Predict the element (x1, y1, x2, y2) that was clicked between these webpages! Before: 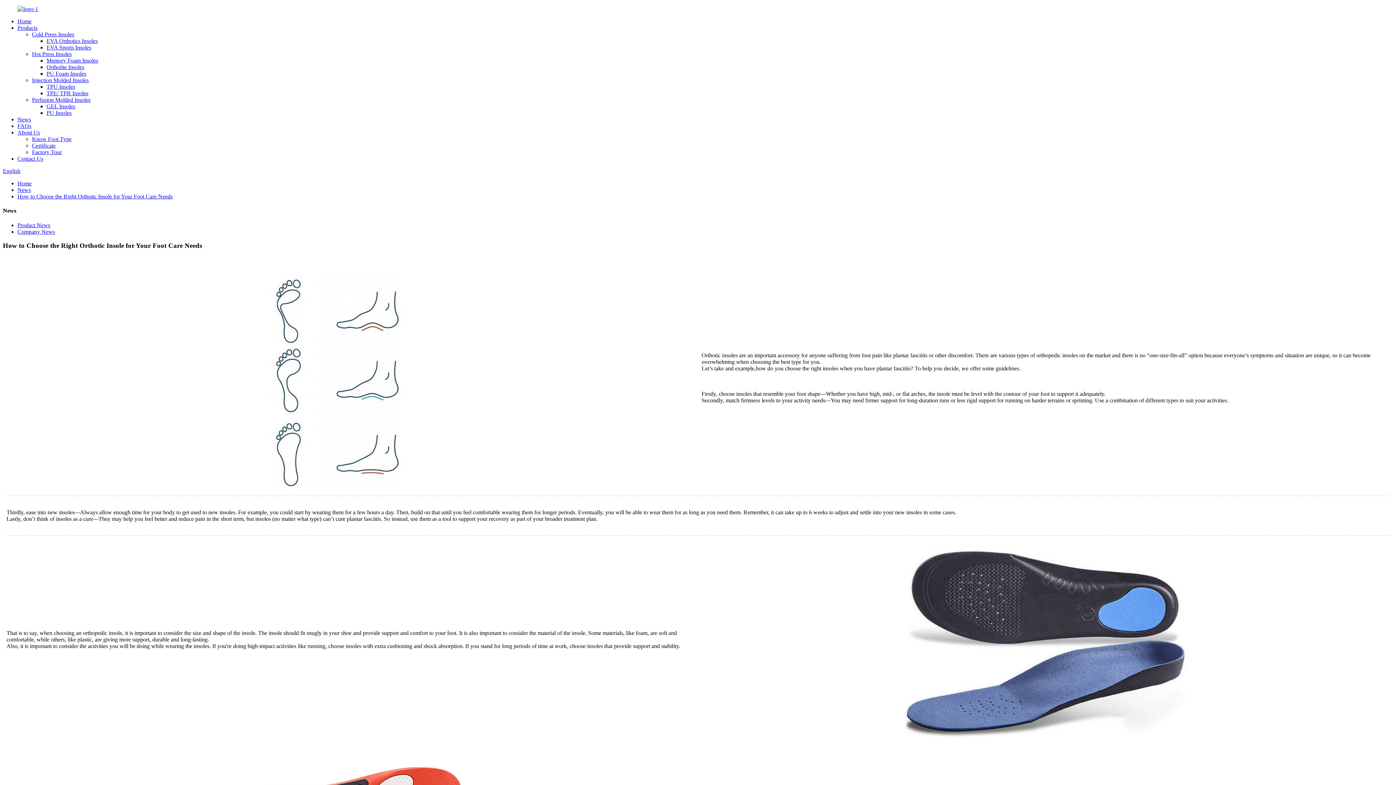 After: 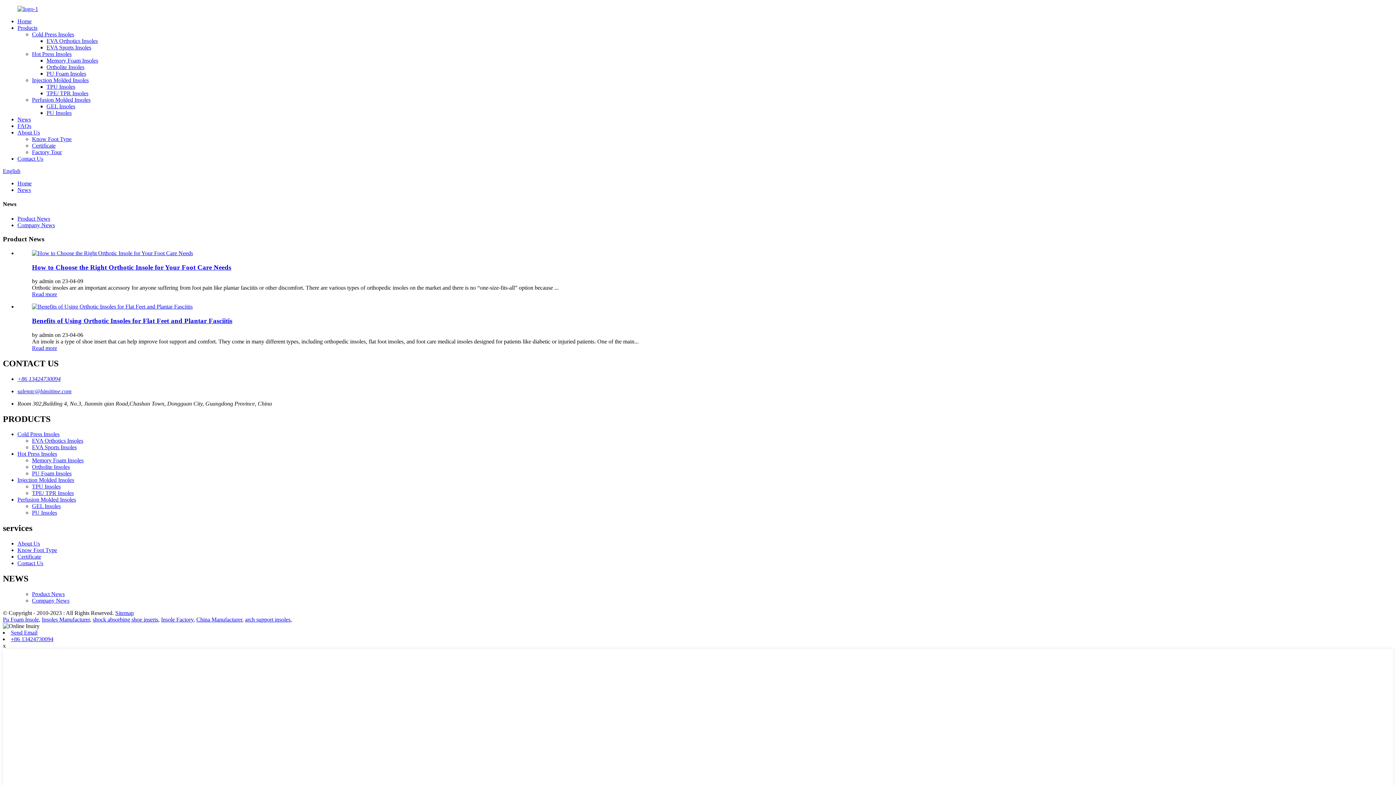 Action: label: Product News bbox: (17, 222, 50, 228)